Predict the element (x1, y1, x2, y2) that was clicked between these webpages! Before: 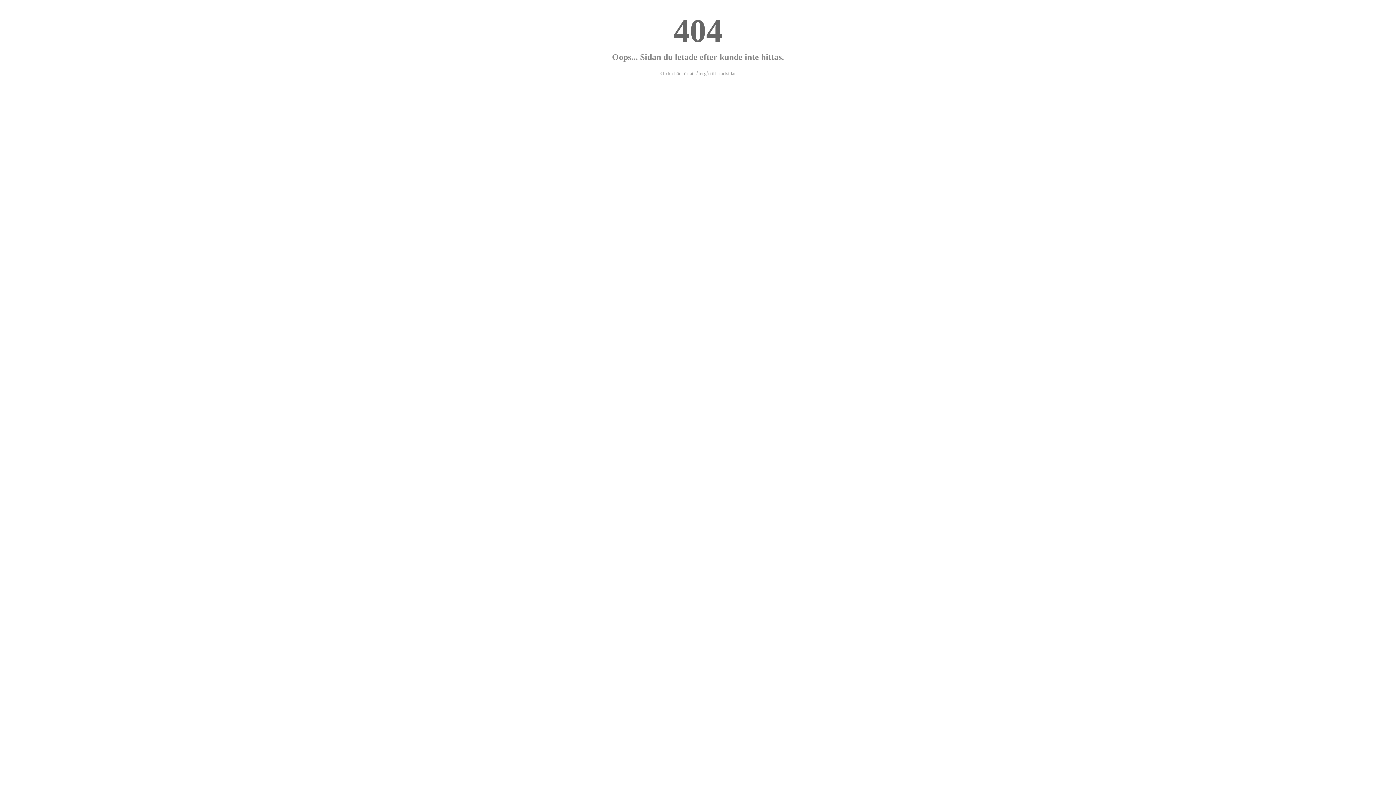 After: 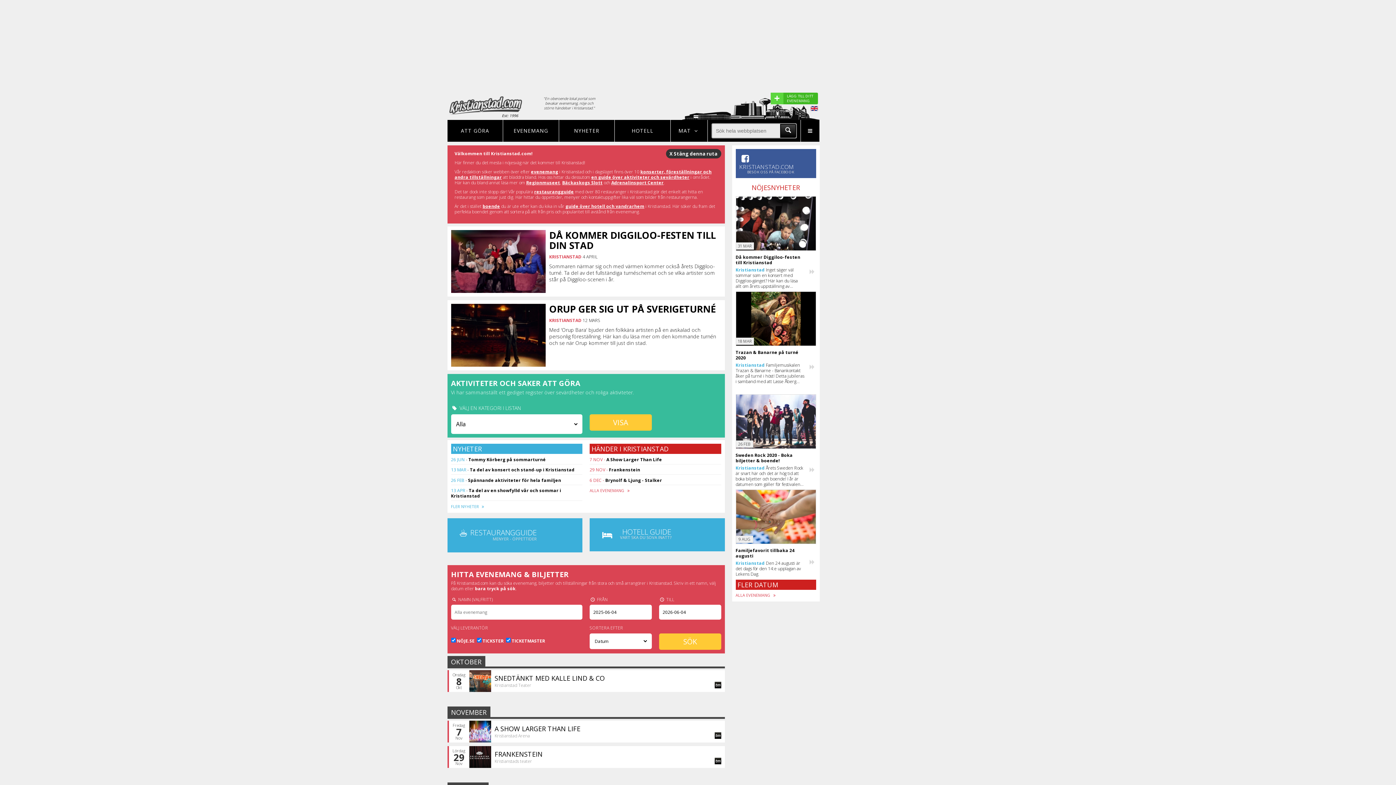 Action: label: Klicka här för att återgå till startsidan bbox: (659, 70, 736, 76)